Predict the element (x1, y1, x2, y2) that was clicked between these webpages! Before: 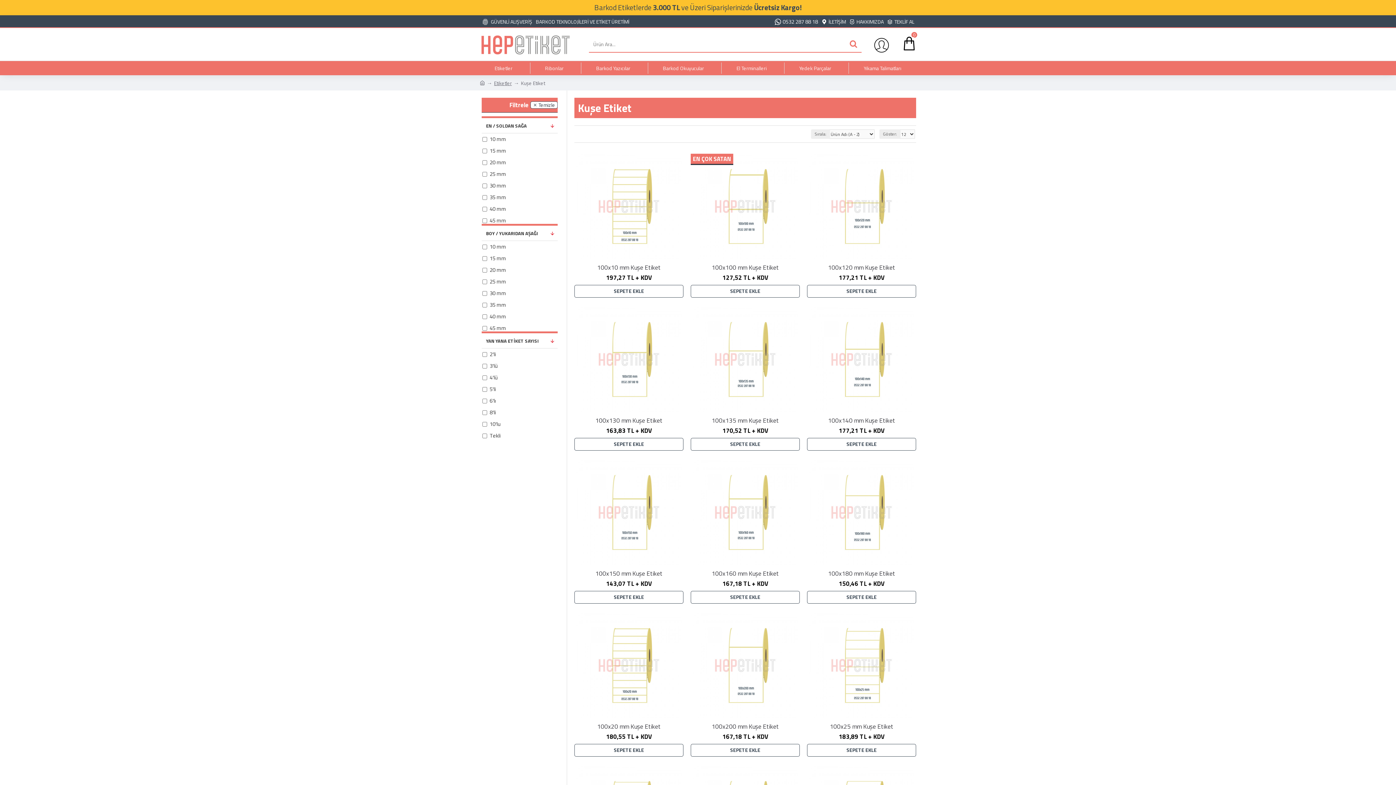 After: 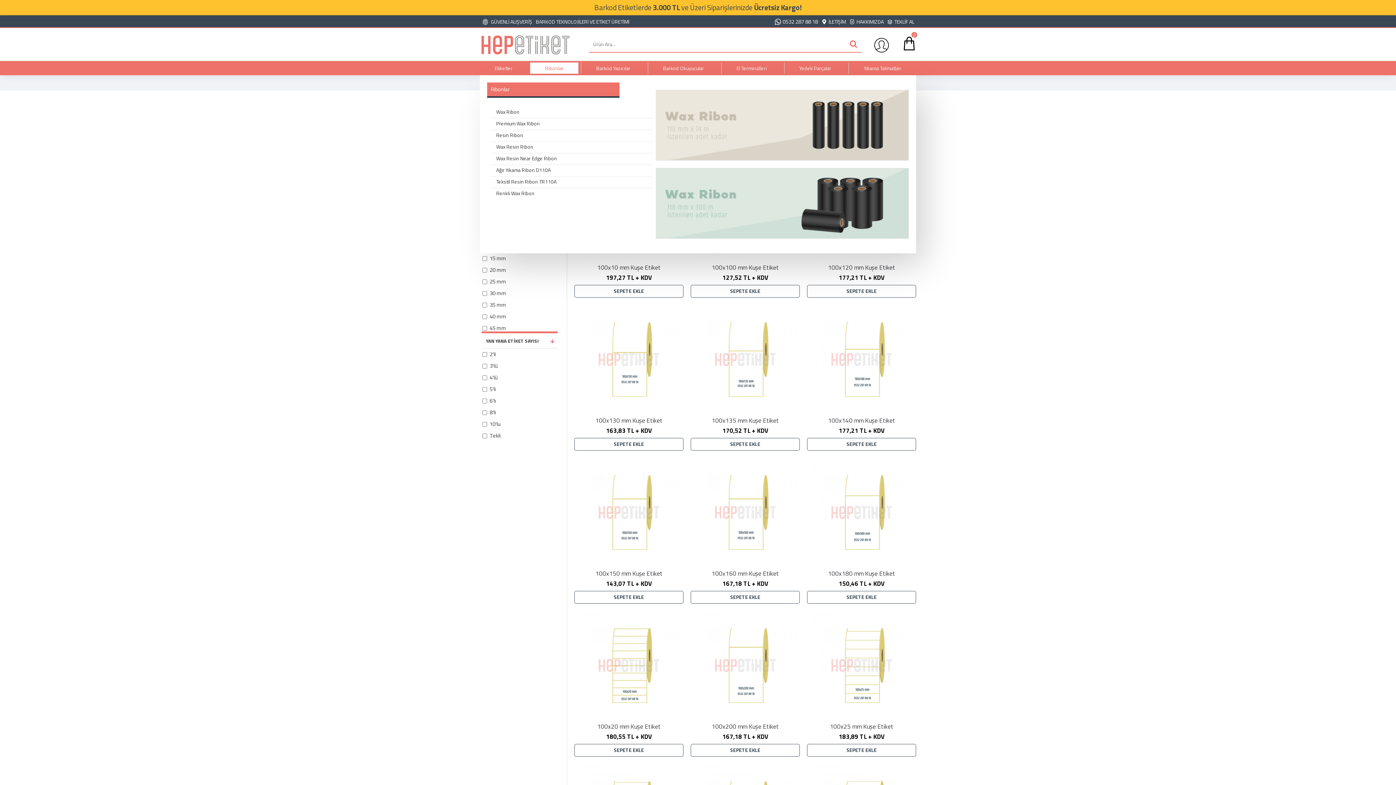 Action: bbox: (530, 62, 578, 73) label: Ribonlar